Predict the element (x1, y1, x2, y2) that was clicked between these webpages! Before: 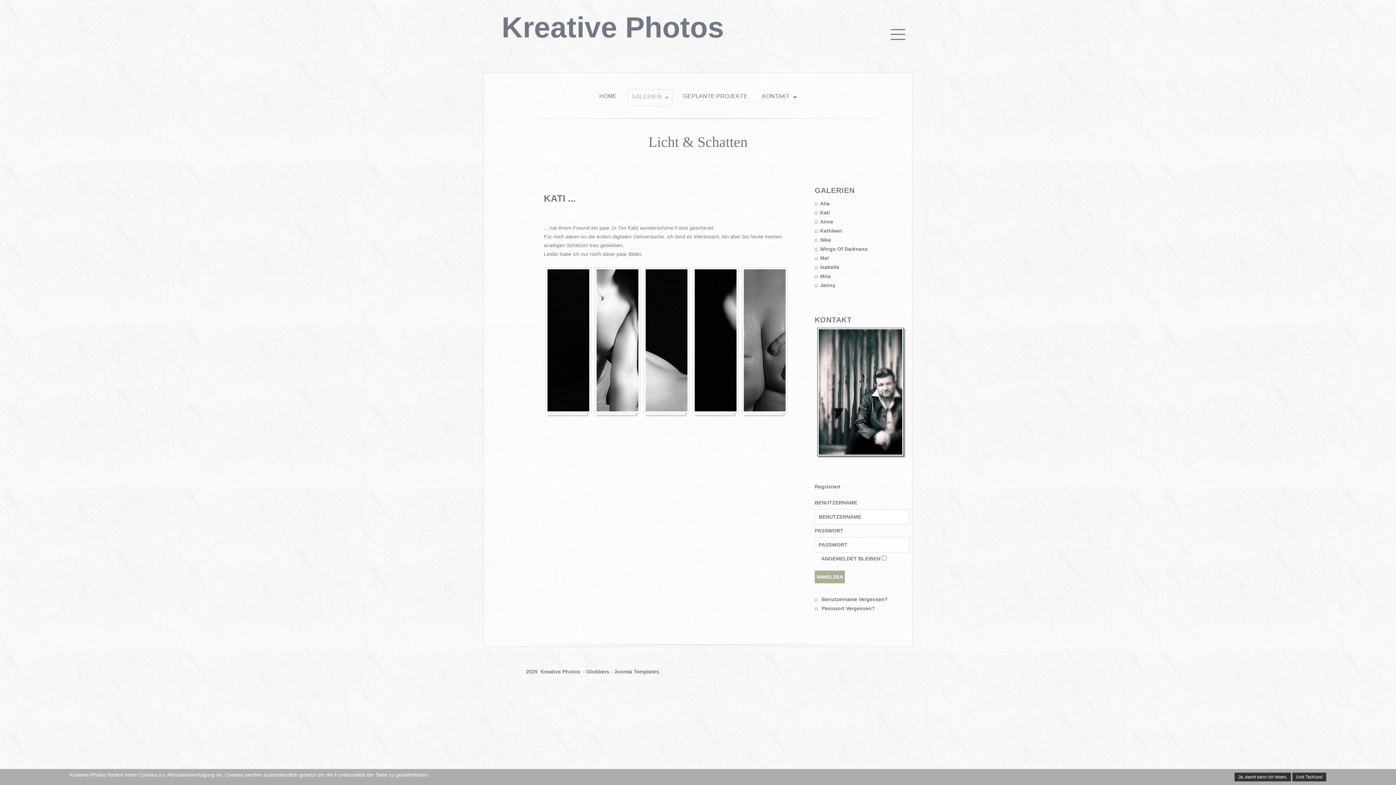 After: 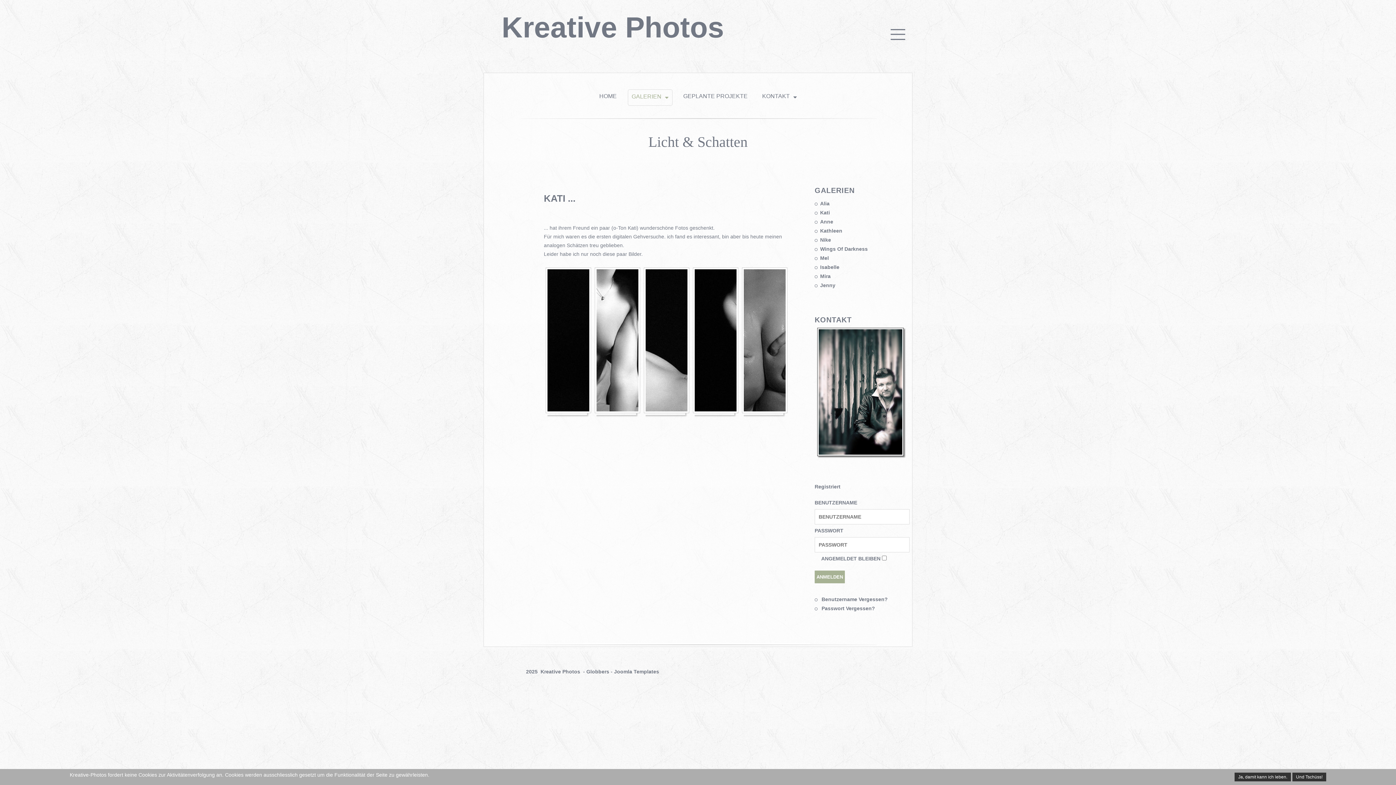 Action: label: Kati bbox: (820, 209, 830, 215)